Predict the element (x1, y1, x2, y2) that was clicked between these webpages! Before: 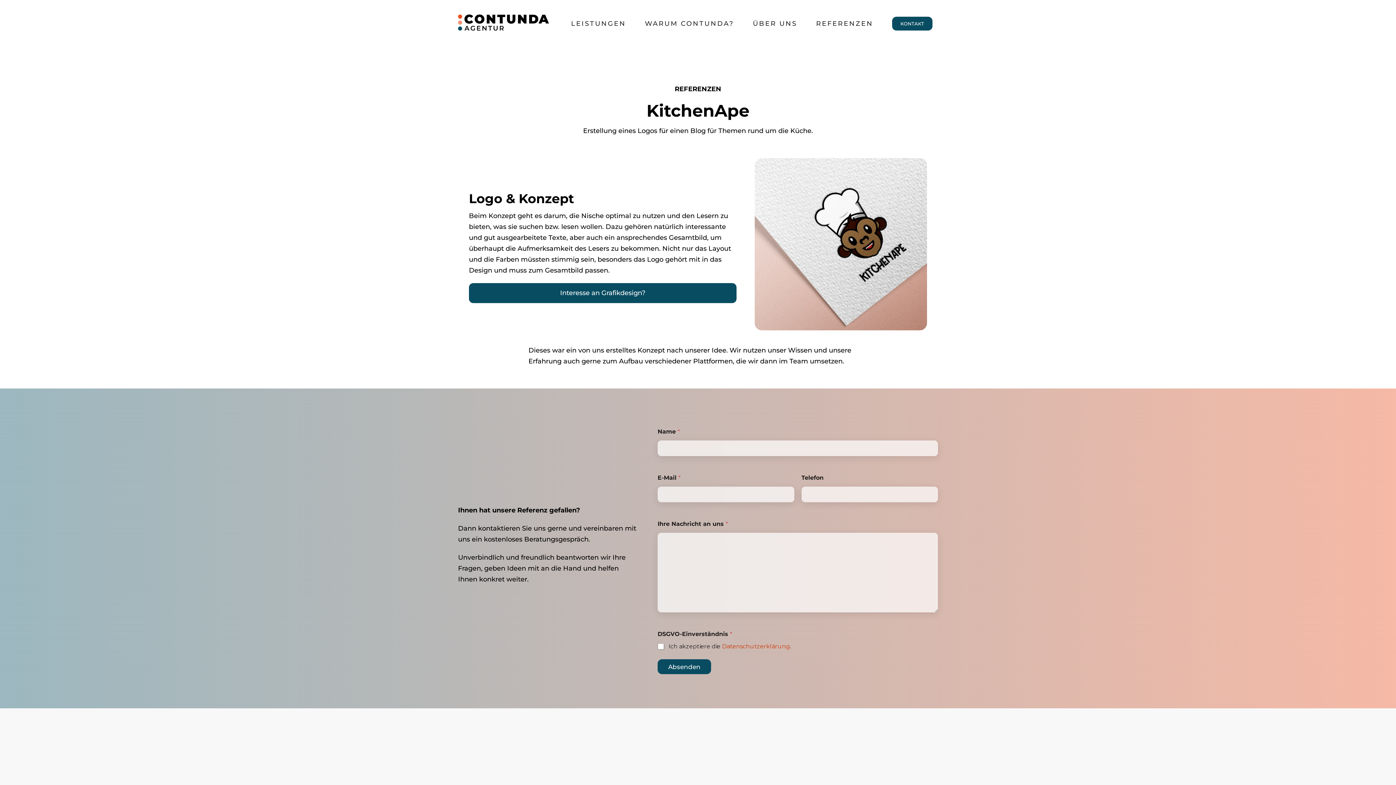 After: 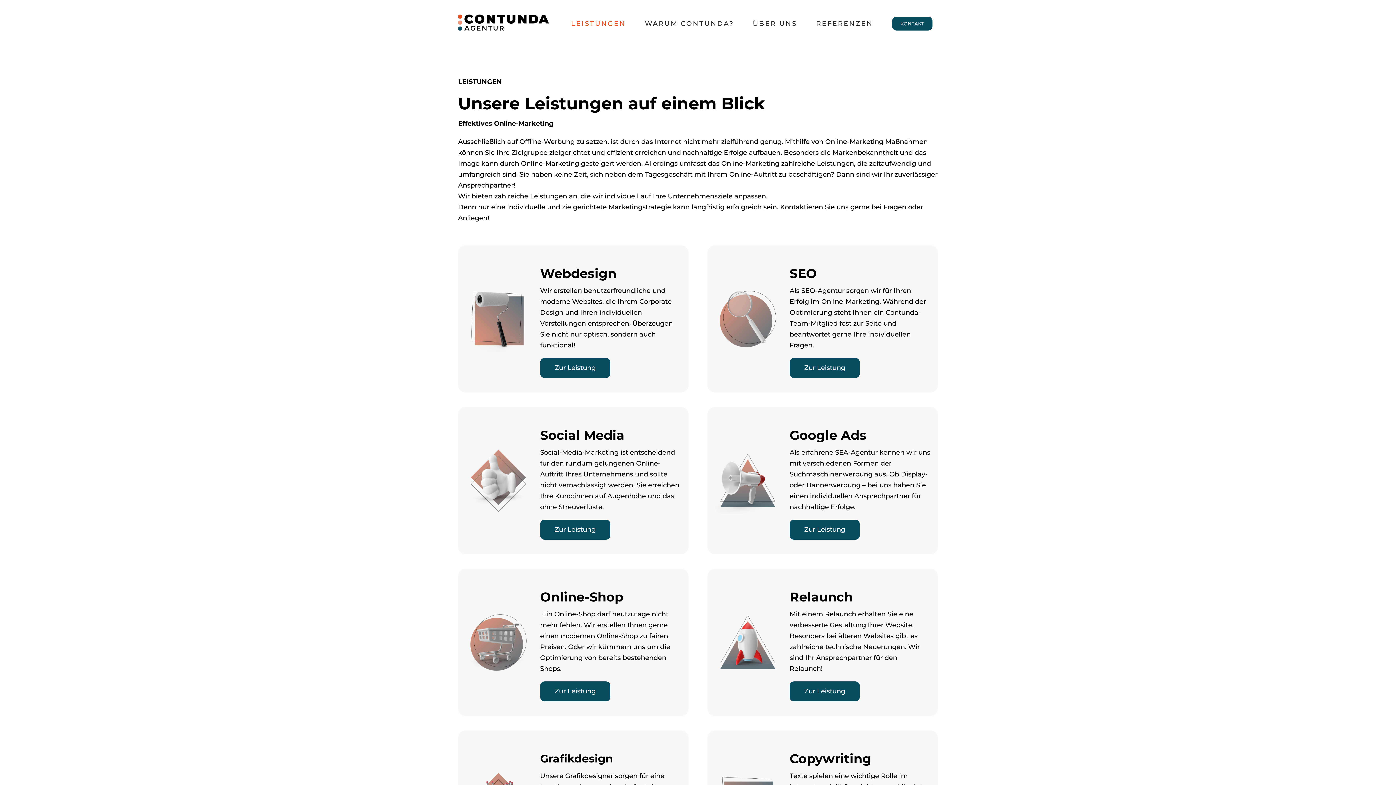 Action: label: LEISTUNGEN bbox: (571, 1, 626, 45)